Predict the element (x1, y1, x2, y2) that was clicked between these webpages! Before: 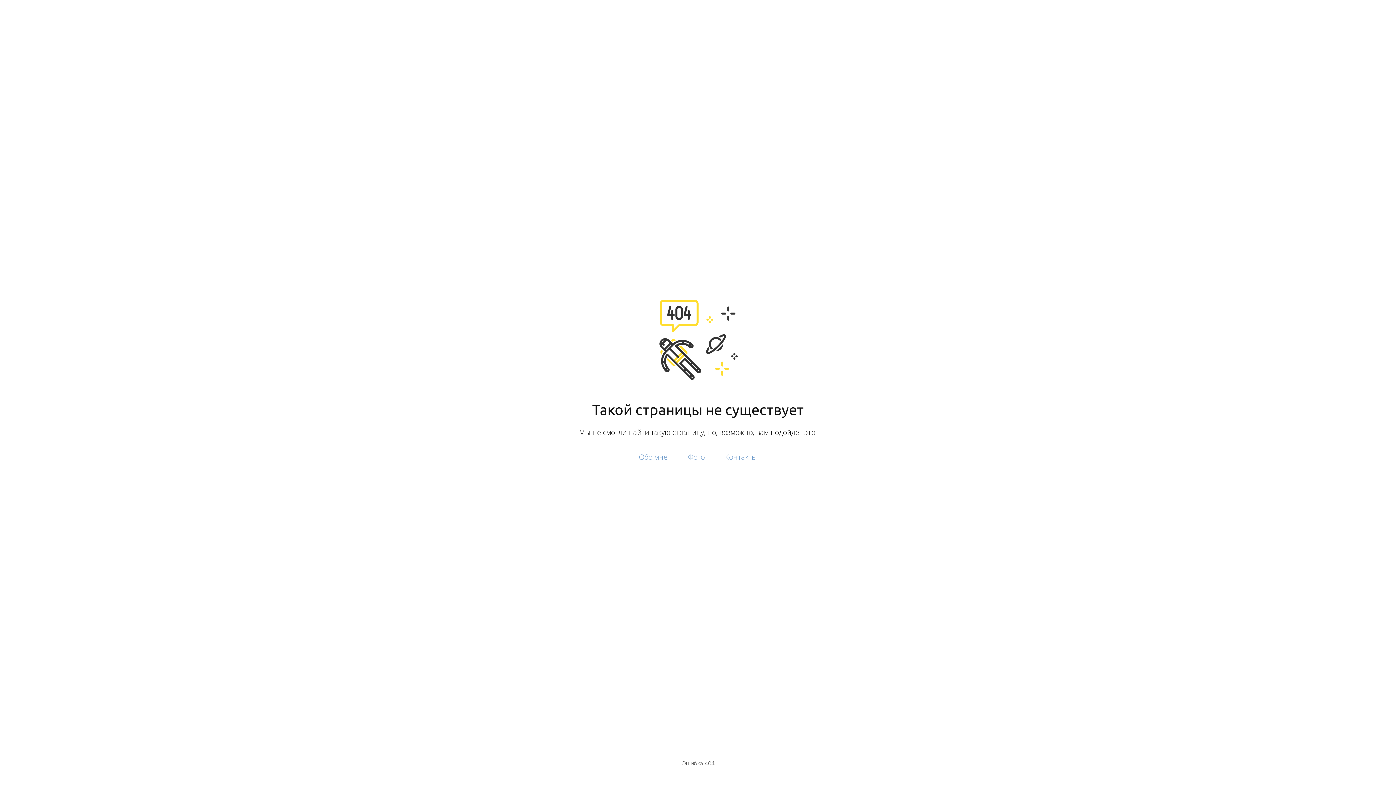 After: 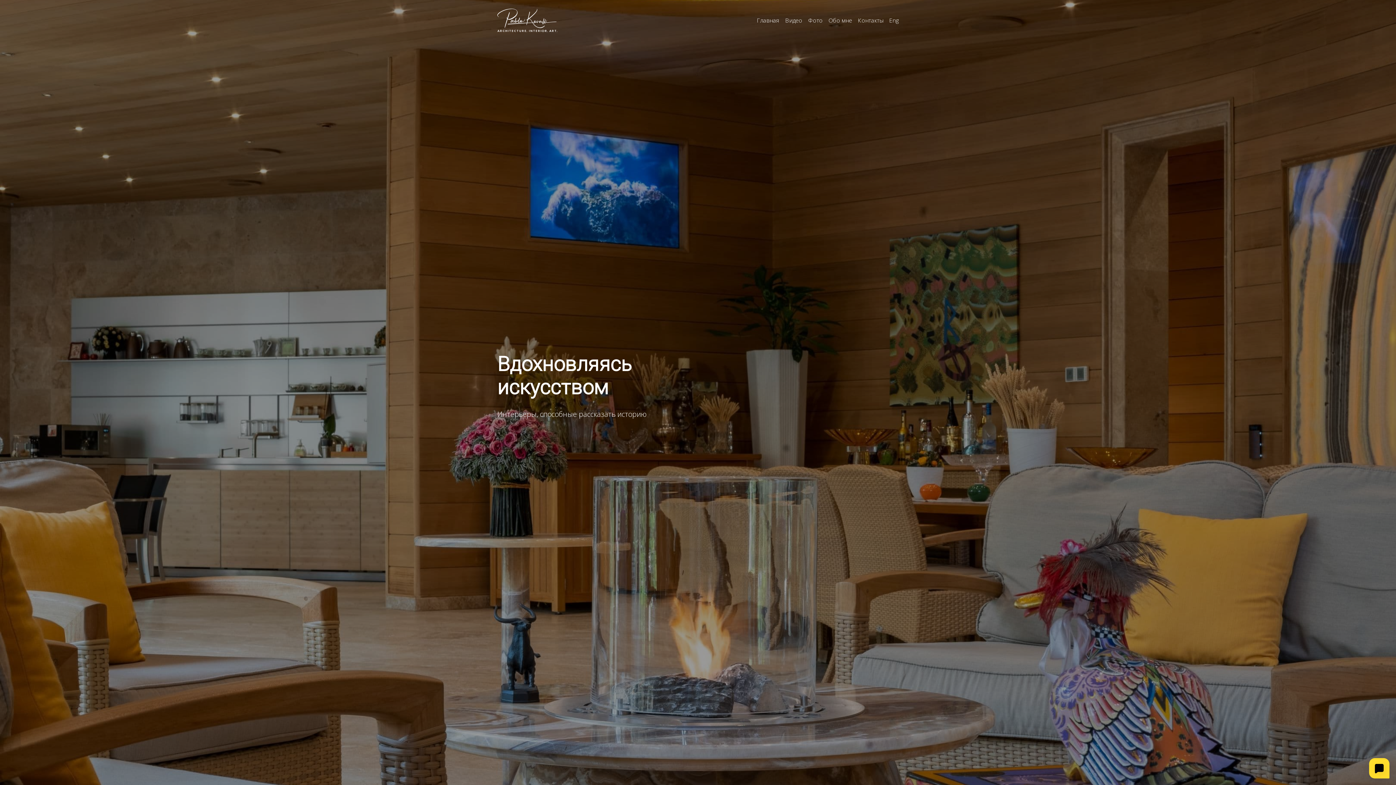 Action: label: Фото bbox: (688, 452, 704, 462)